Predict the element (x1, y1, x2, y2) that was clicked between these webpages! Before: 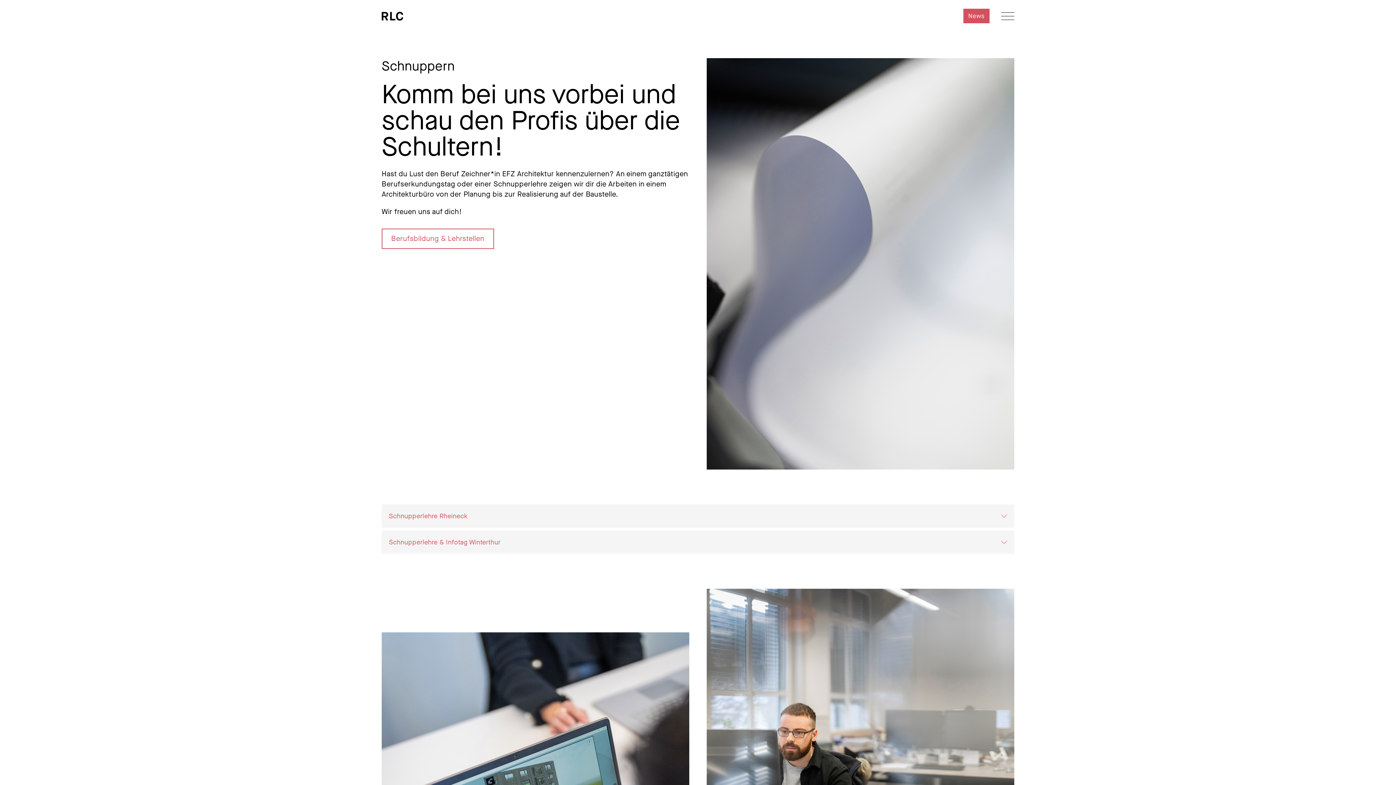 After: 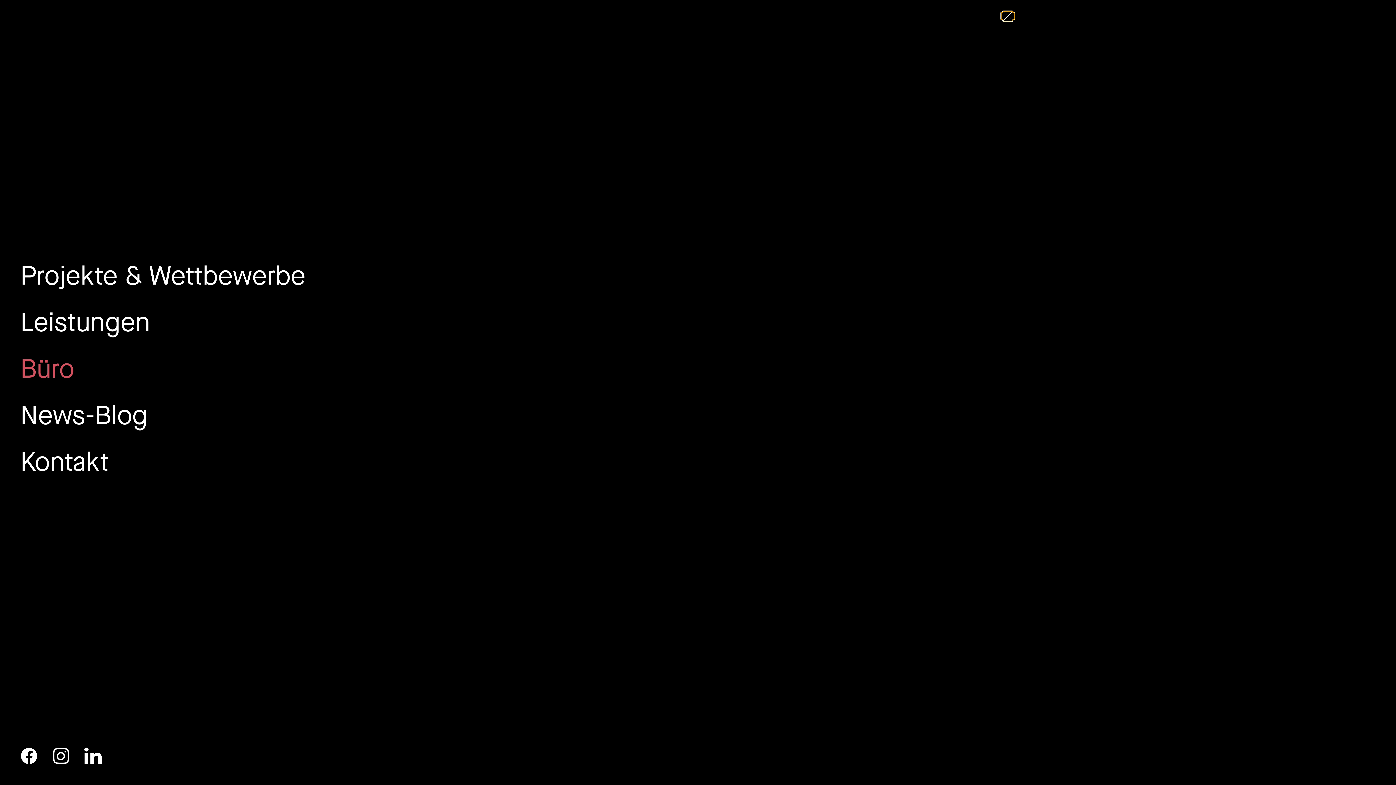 Action: bbox: (1001, 12, 1014, 19)